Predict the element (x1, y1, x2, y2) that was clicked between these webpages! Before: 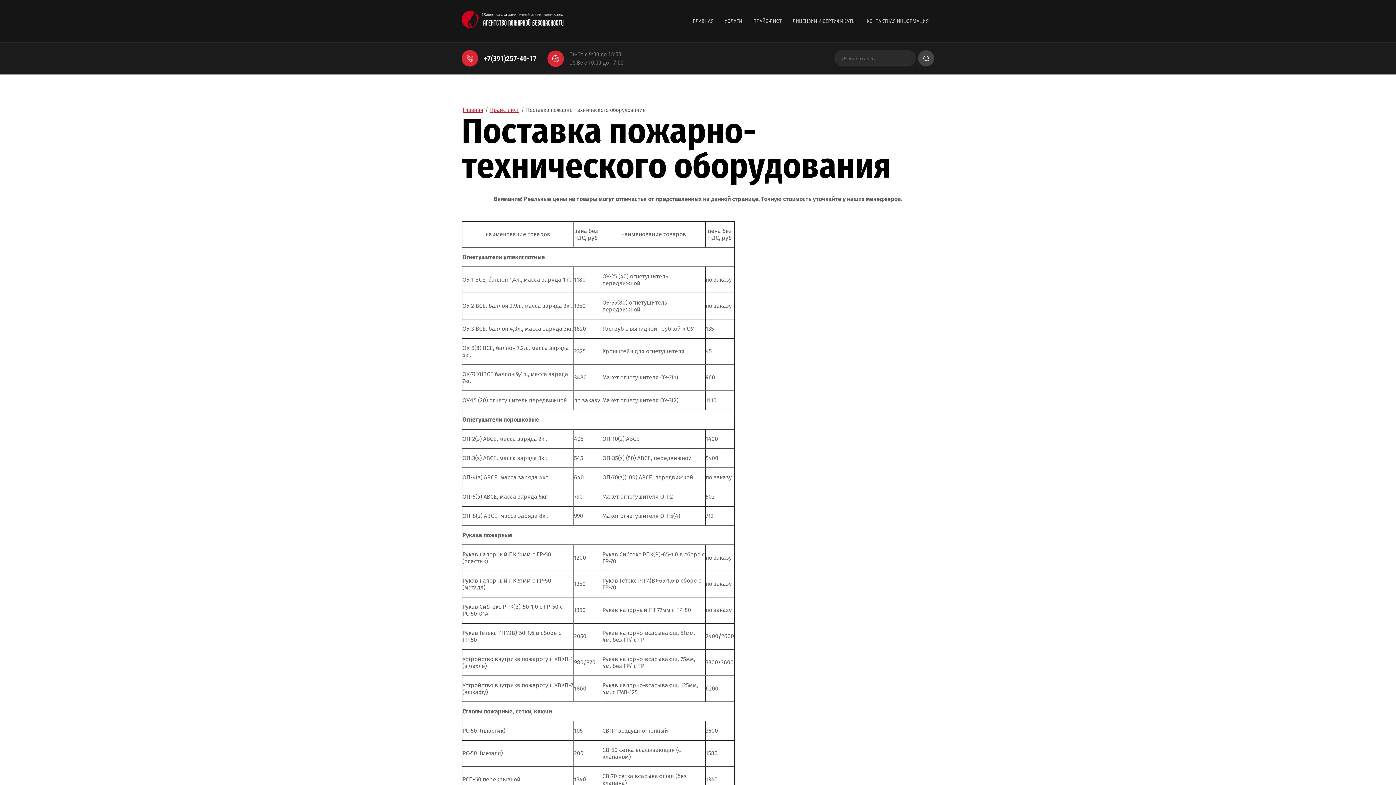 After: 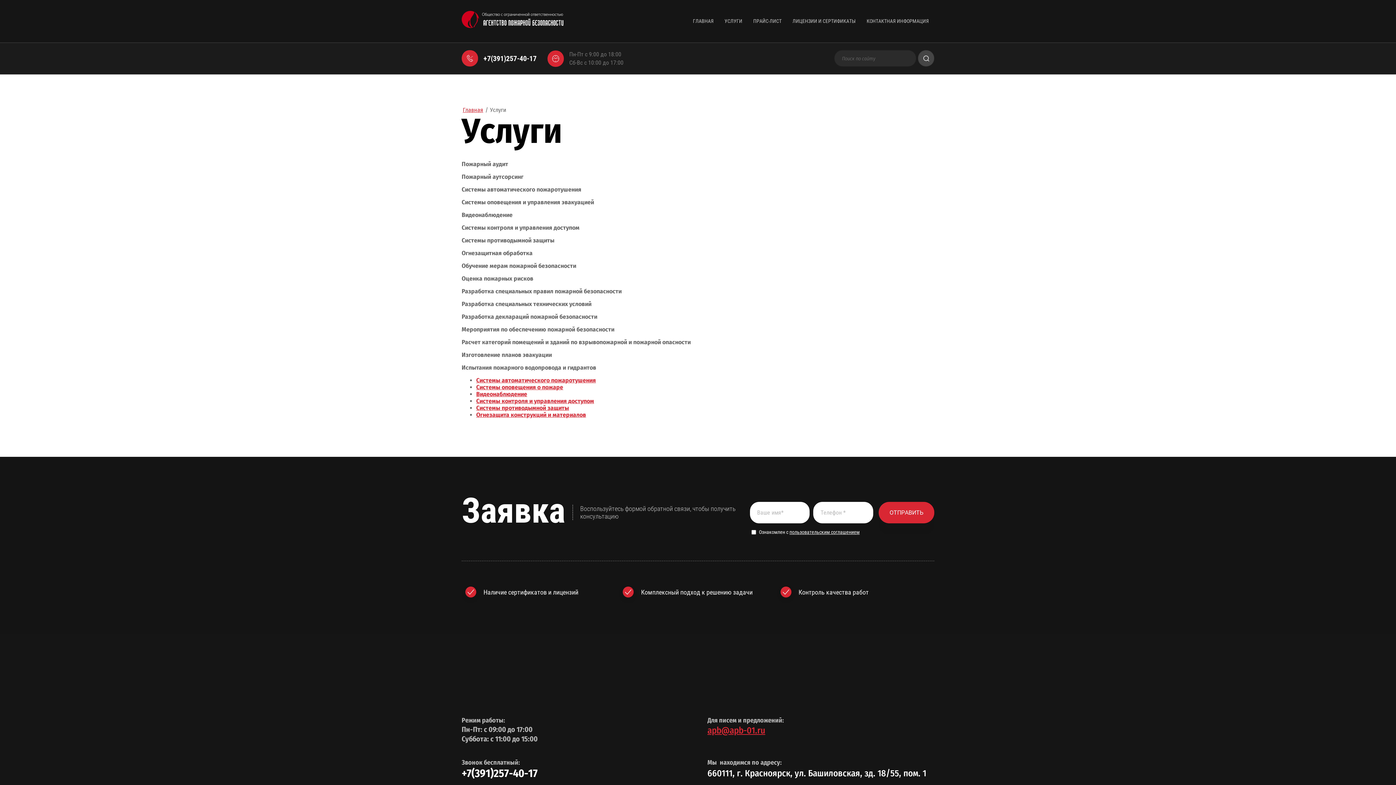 Action: bbox: (719, 14, 748, 27) label: УСЛУГИ